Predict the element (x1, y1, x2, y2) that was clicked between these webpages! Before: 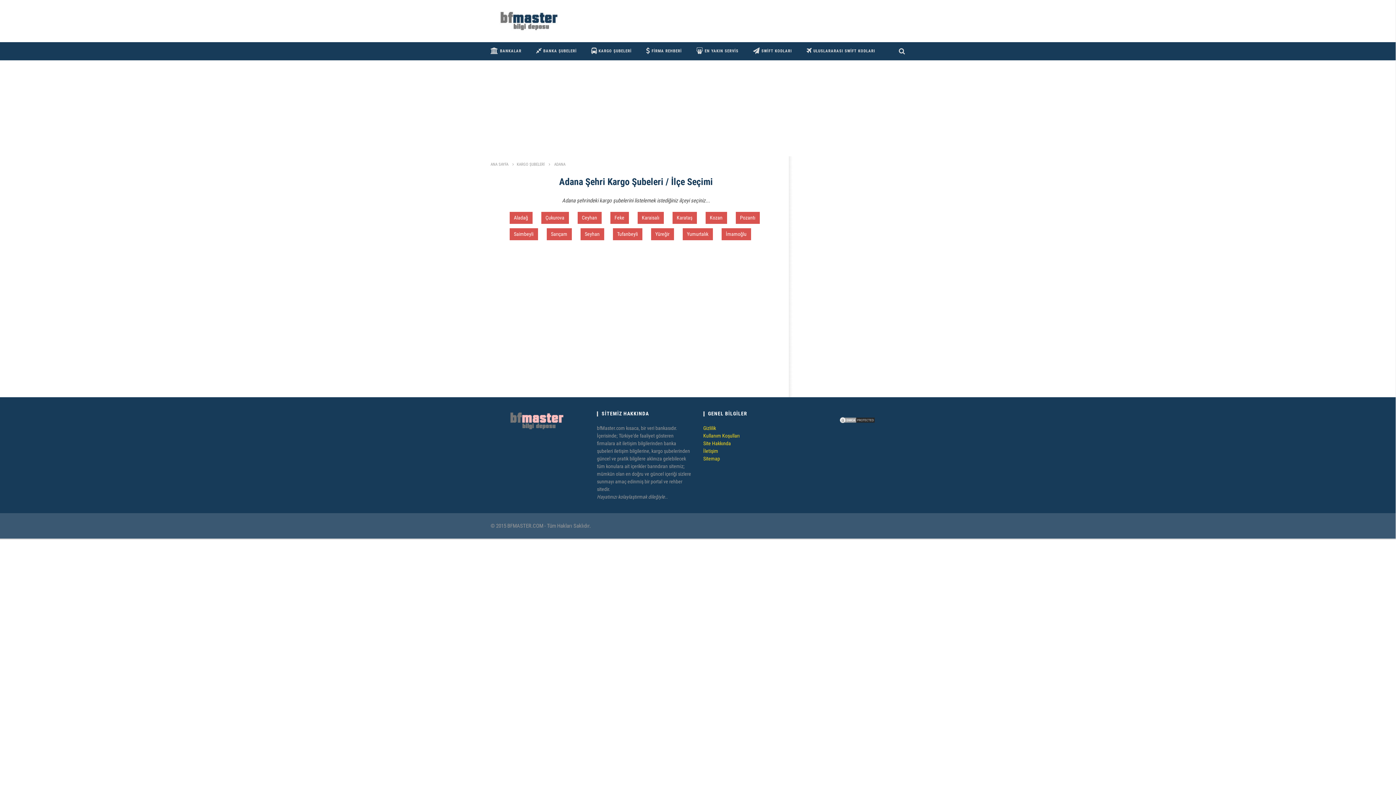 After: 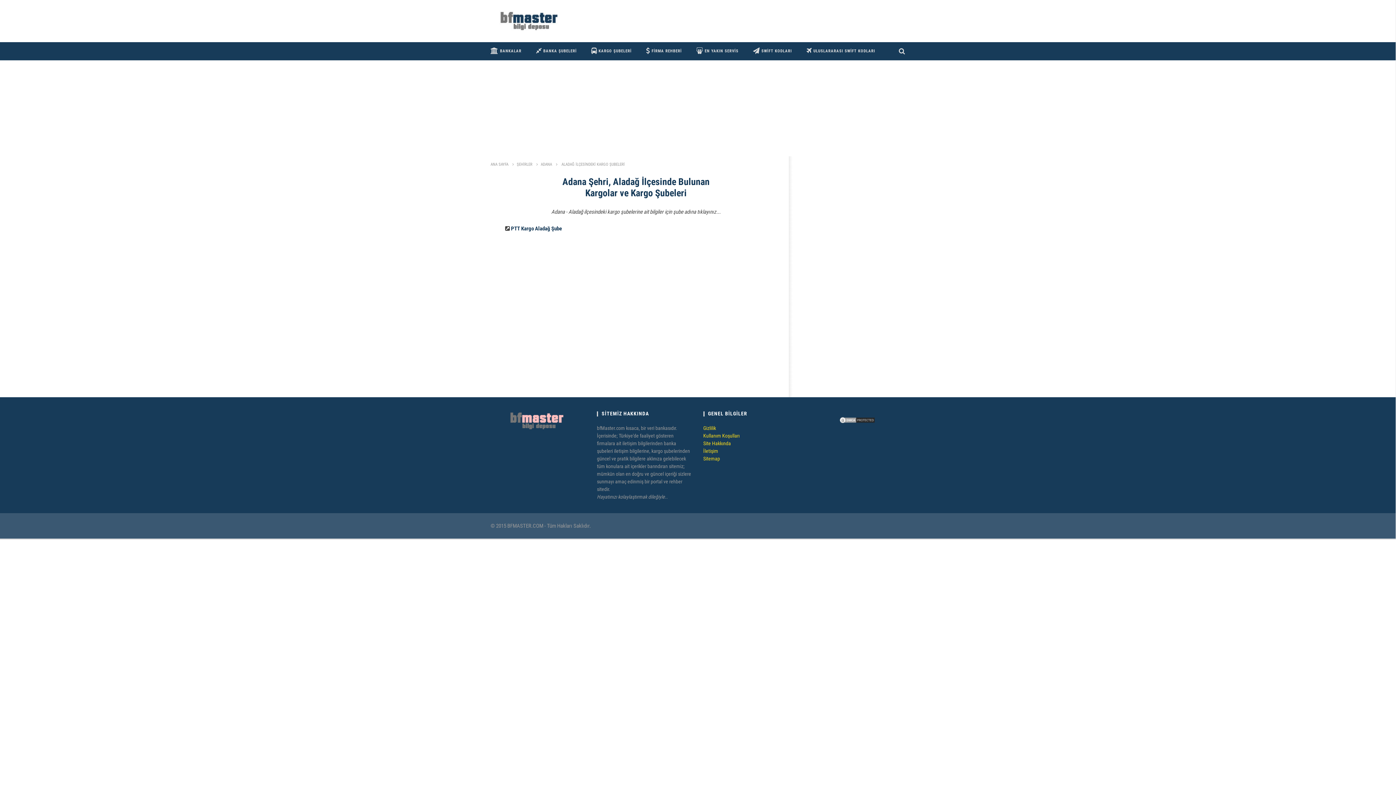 Action: bbox: (509, 212, 532, 224) label: Aladağ